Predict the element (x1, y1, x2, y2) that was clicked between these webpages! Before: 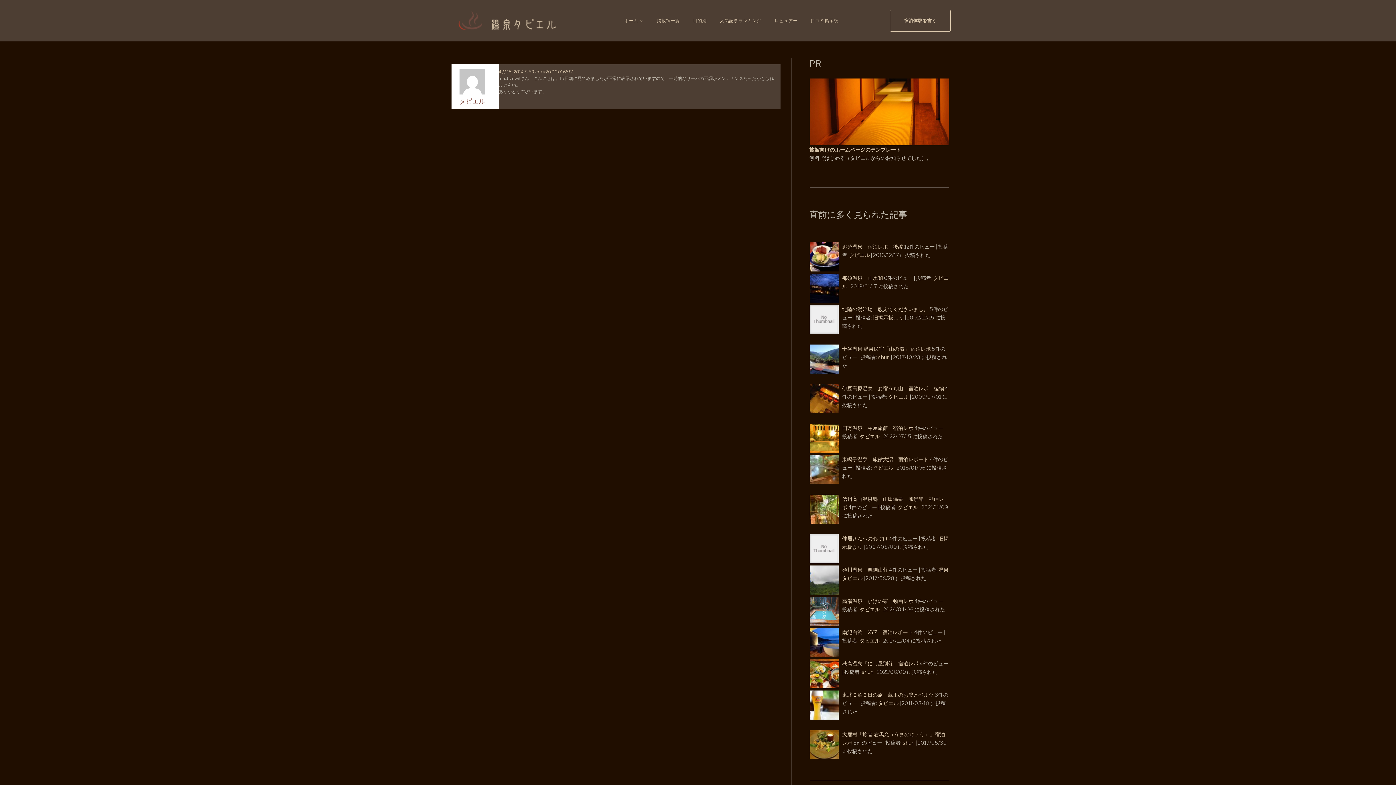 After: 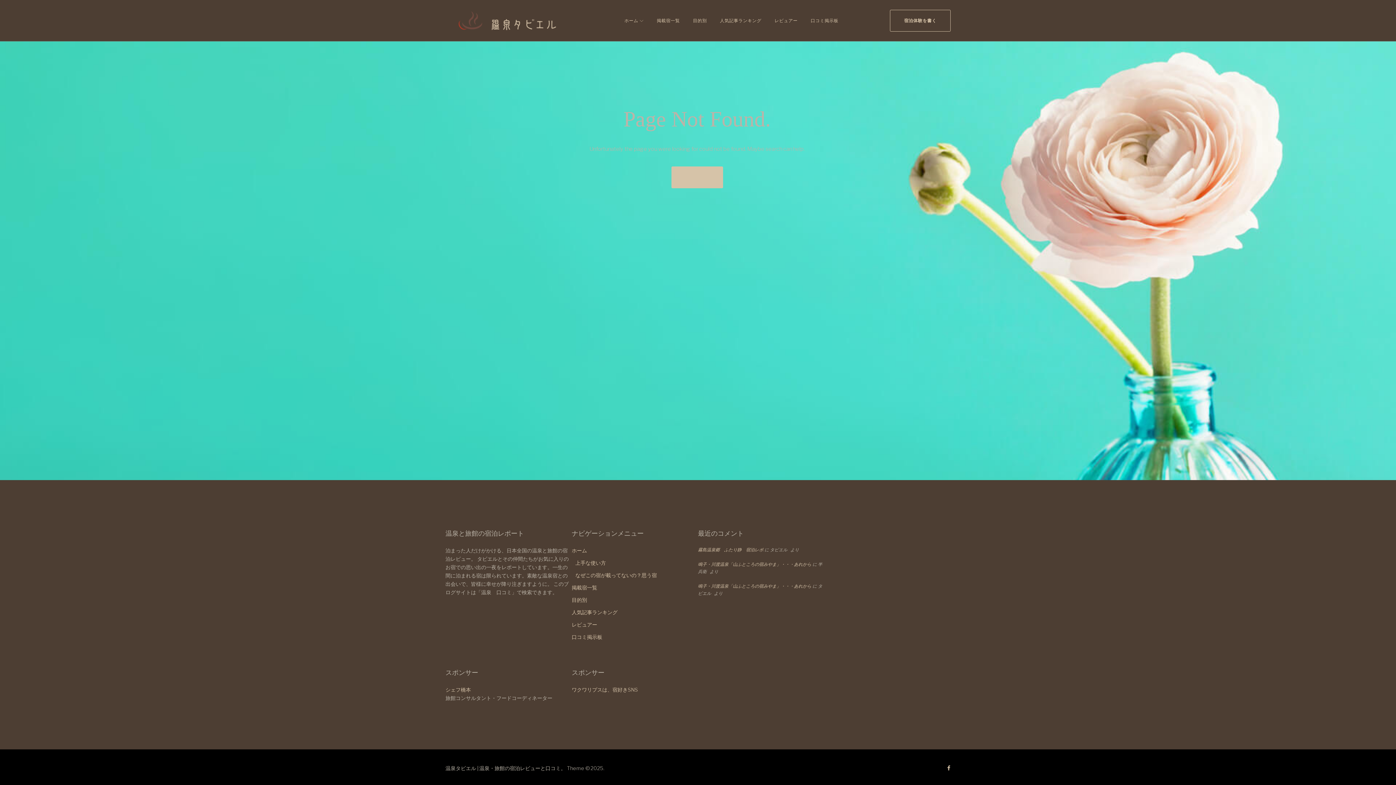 Action: label: タビエル bbox: (878, 700, 898, 706)